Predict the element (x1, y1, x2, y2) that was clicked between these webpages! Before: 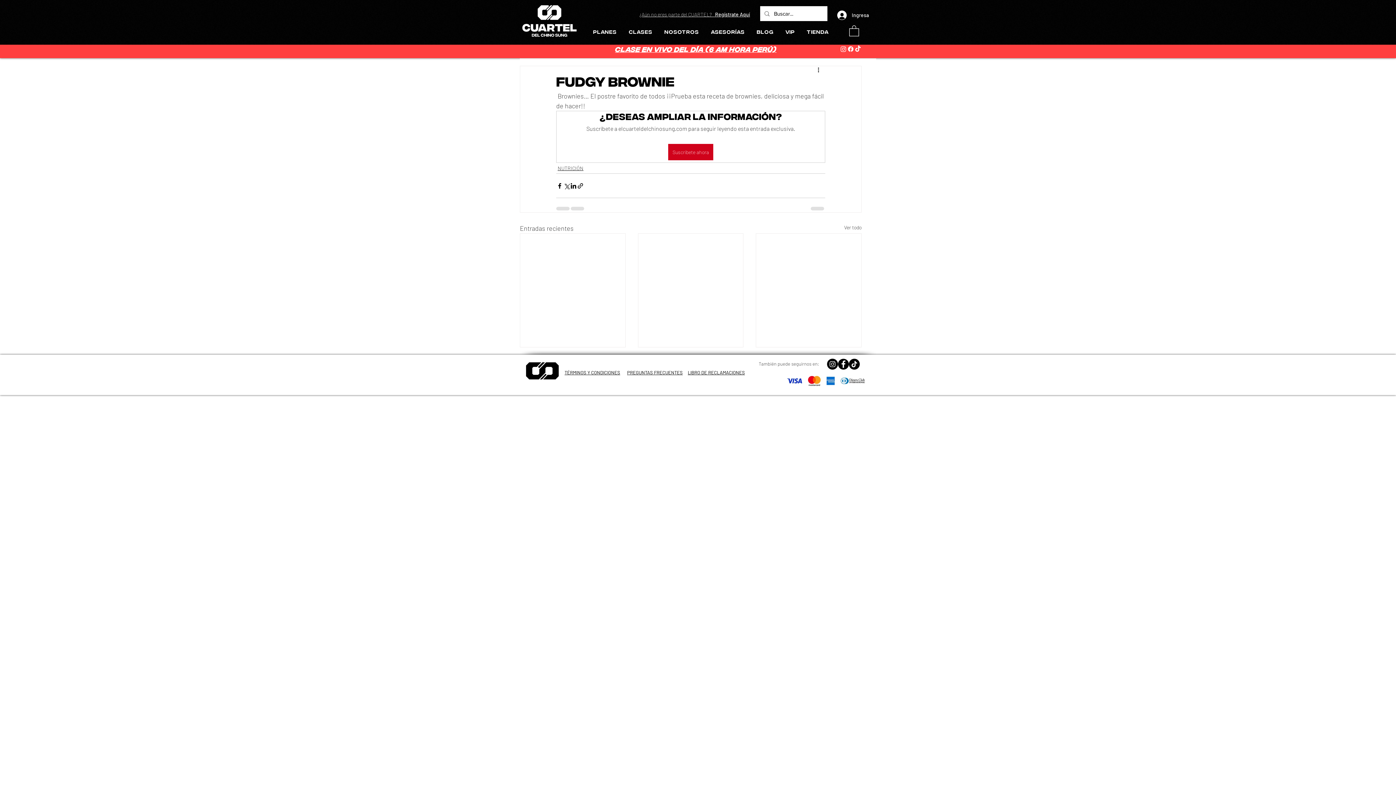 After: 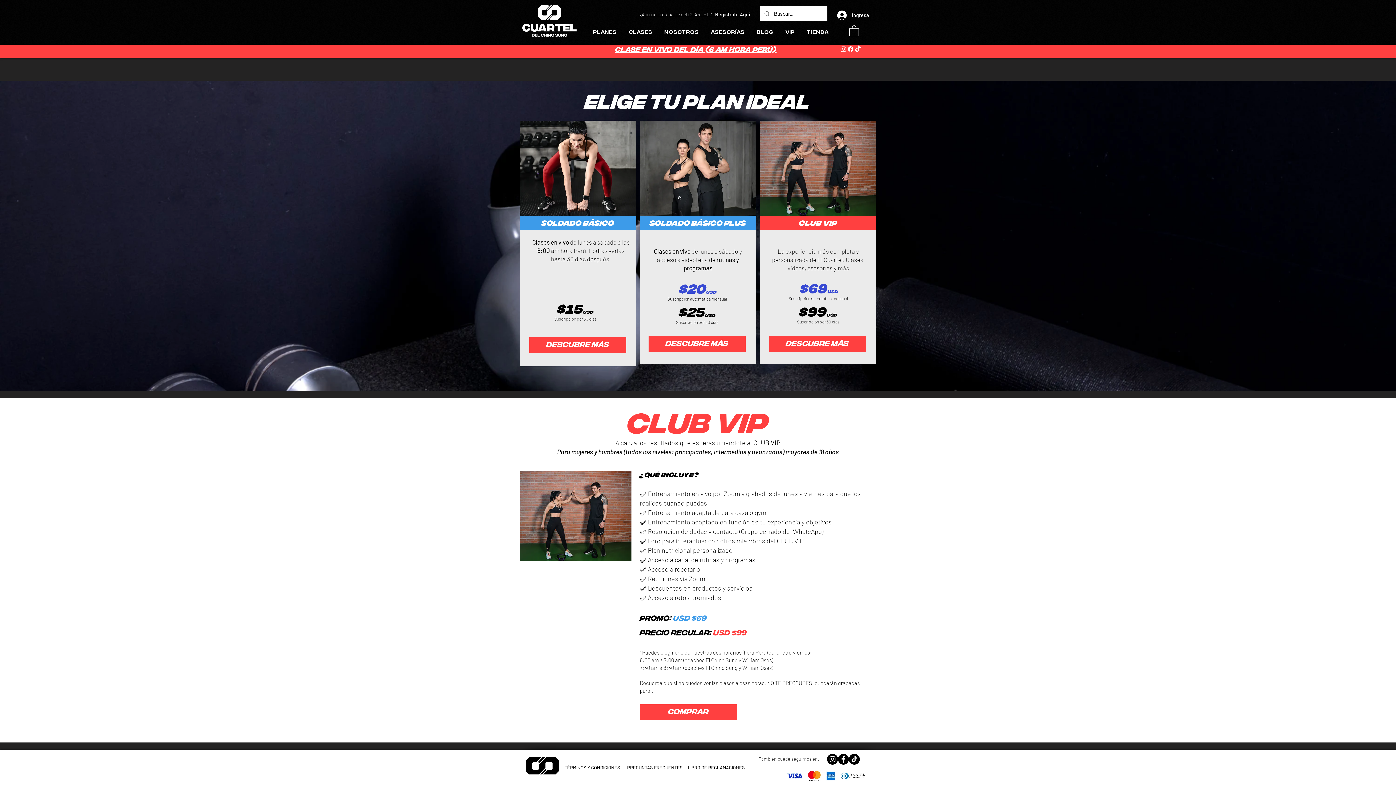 Action: bbox: (587, 29, 622, 36) label: PLANES